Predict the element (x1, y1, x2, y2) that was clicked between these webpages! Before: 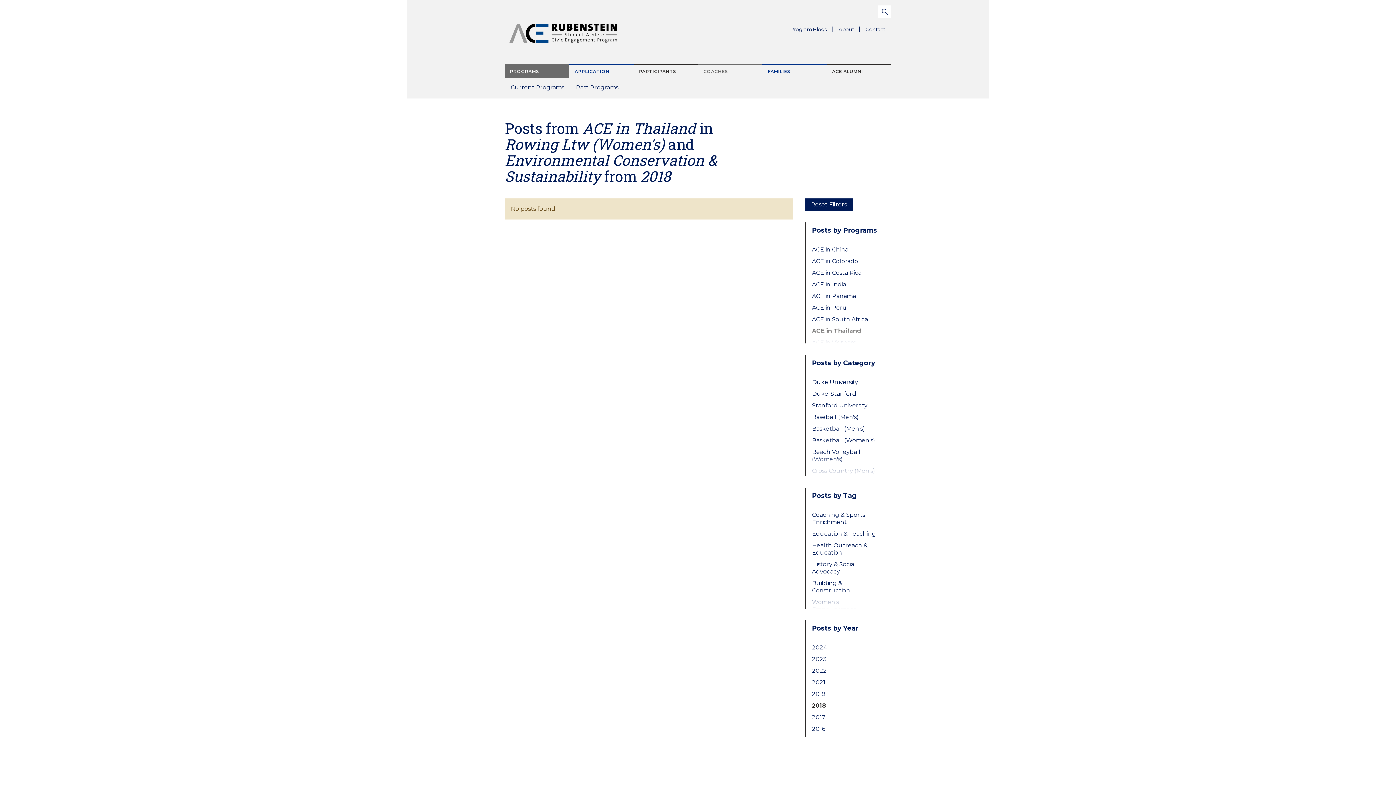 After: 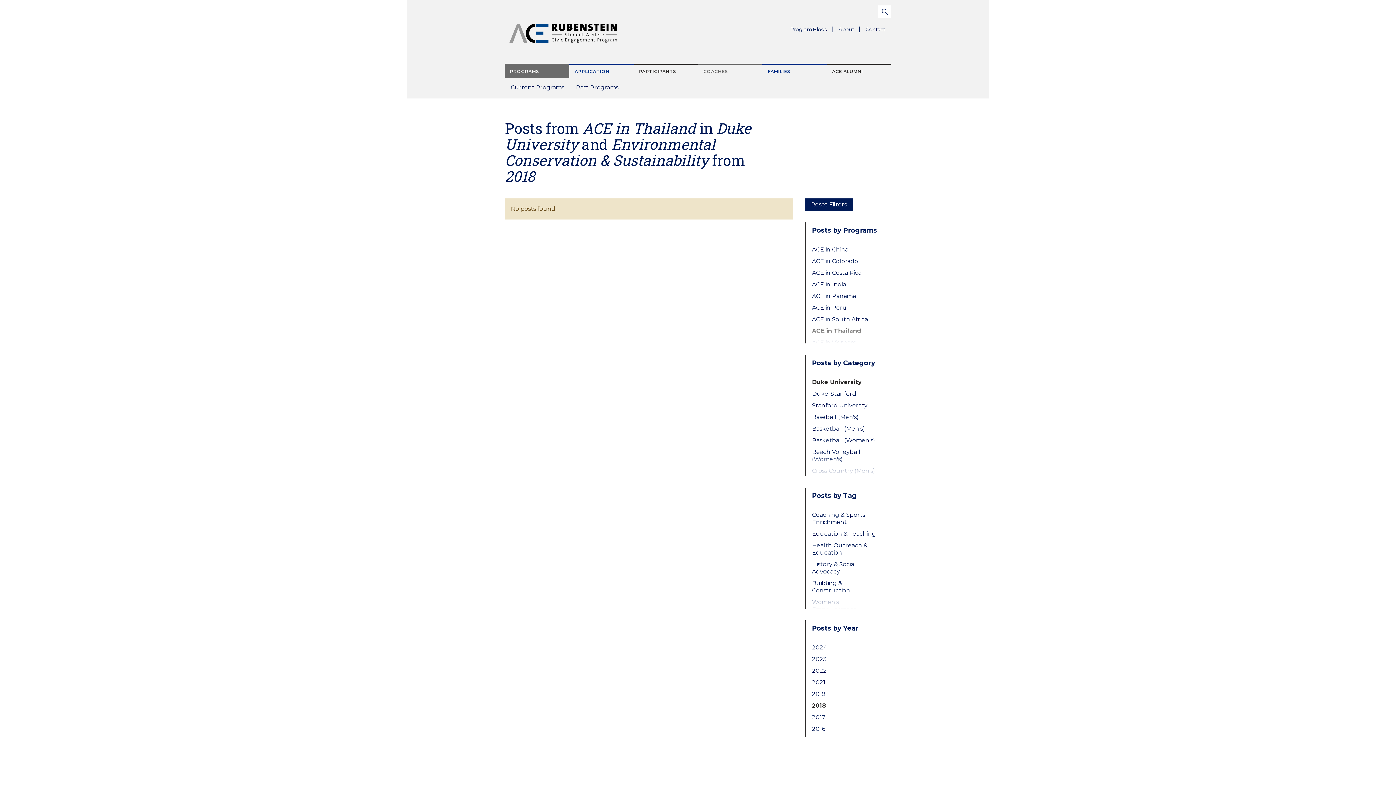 Action: bbox: (812, 378, 879, 386) label: Duke University